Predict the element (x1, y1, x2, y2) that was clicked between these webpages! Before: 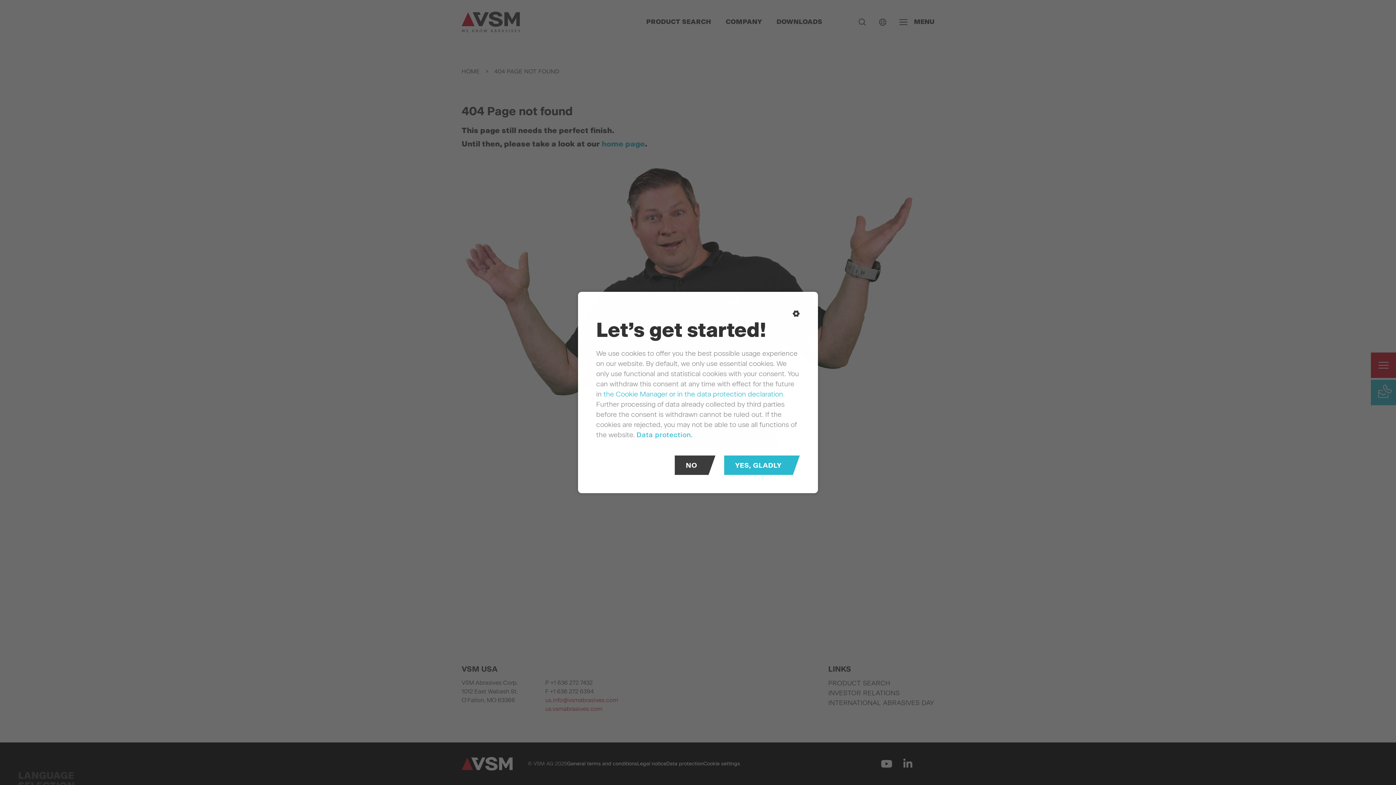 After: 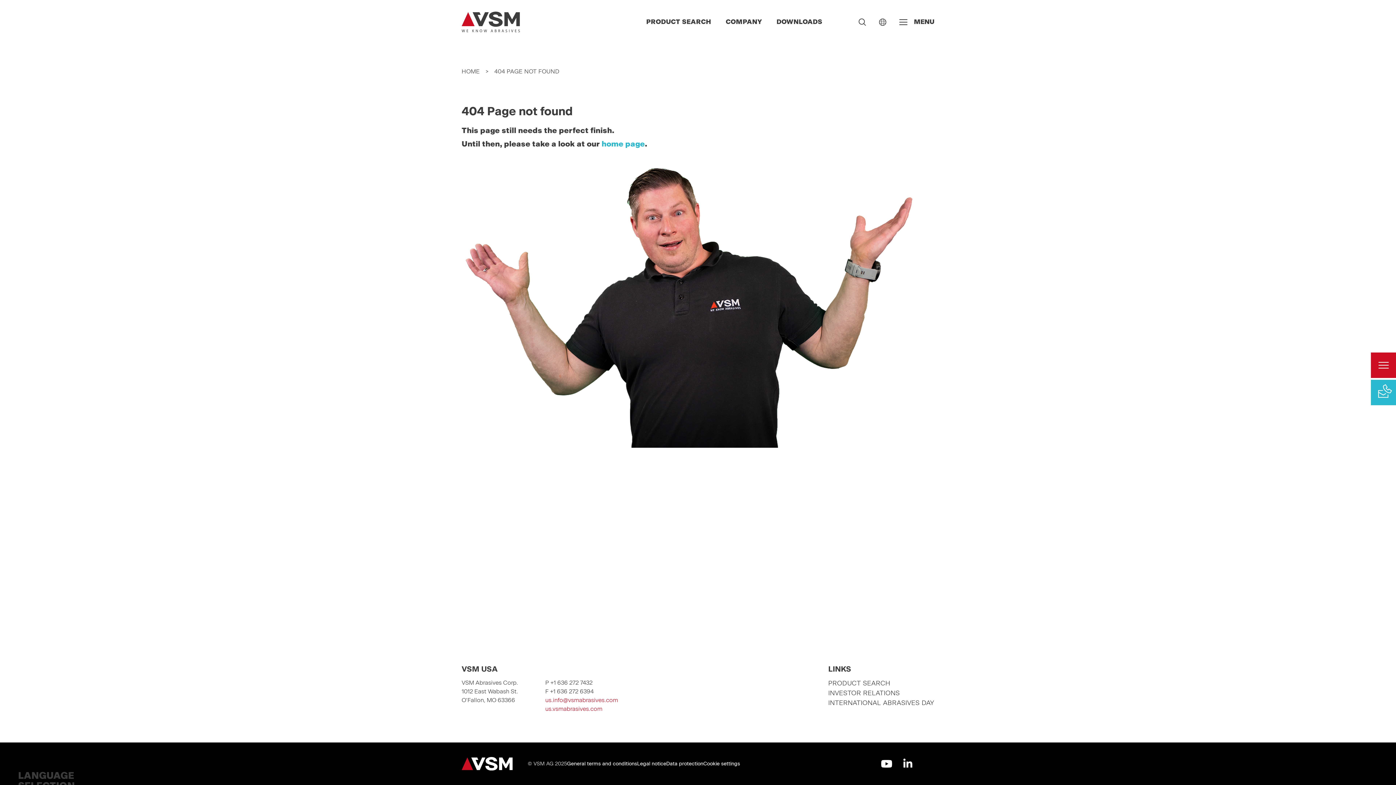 Action: label: NO bbox: (674, 455, 715, 475)